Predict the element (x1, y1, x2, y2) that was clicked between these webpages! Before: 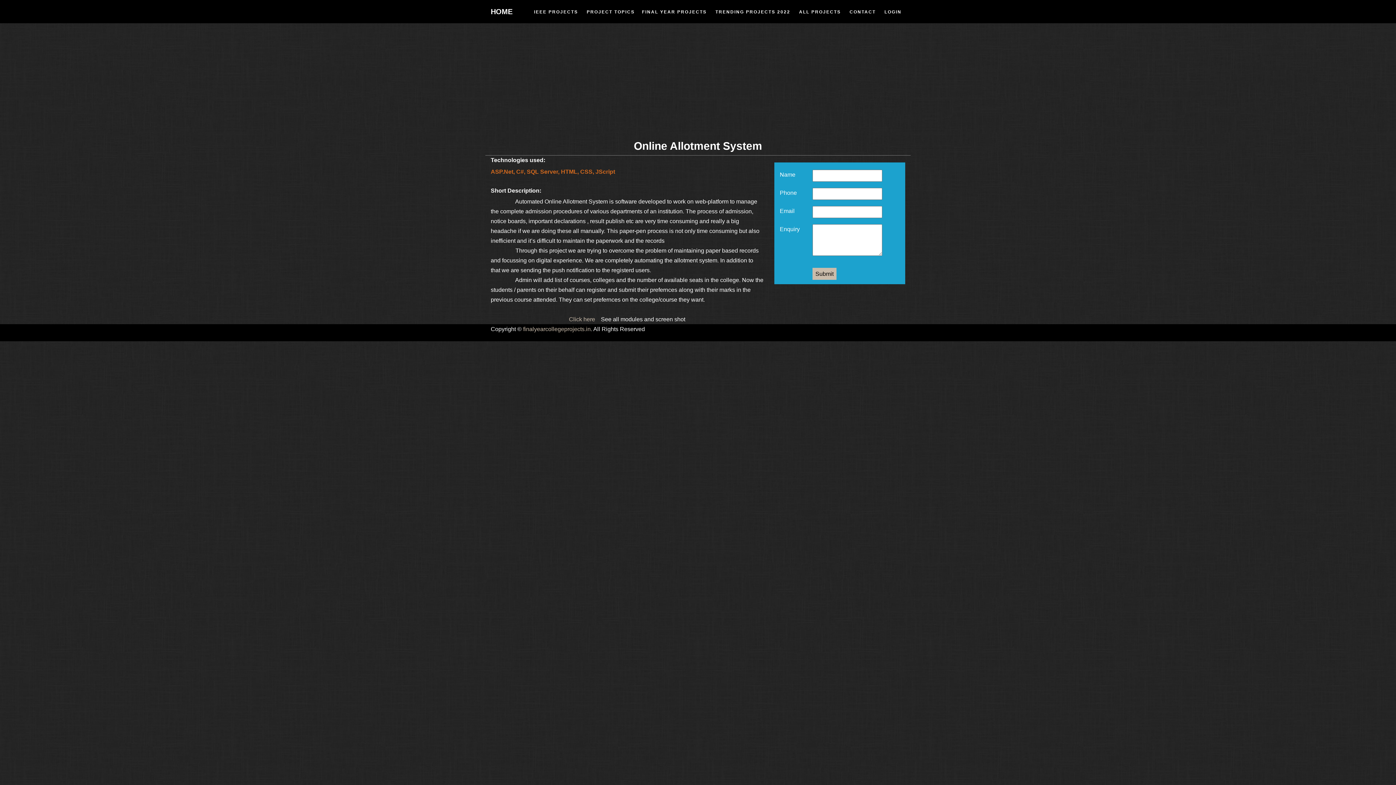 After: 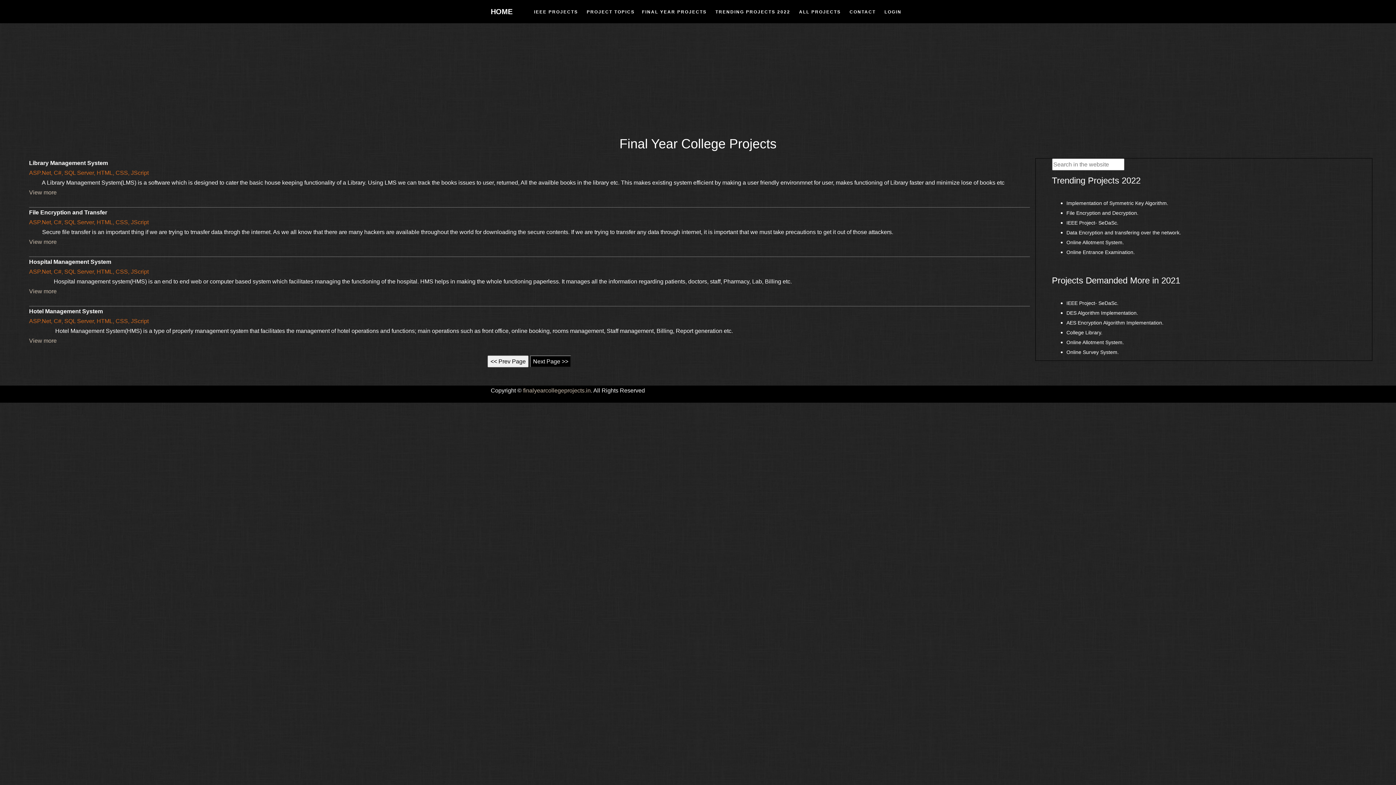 Action: bbox: (638, 9, 710, 14) label: FINAL YEAR PROJECTS